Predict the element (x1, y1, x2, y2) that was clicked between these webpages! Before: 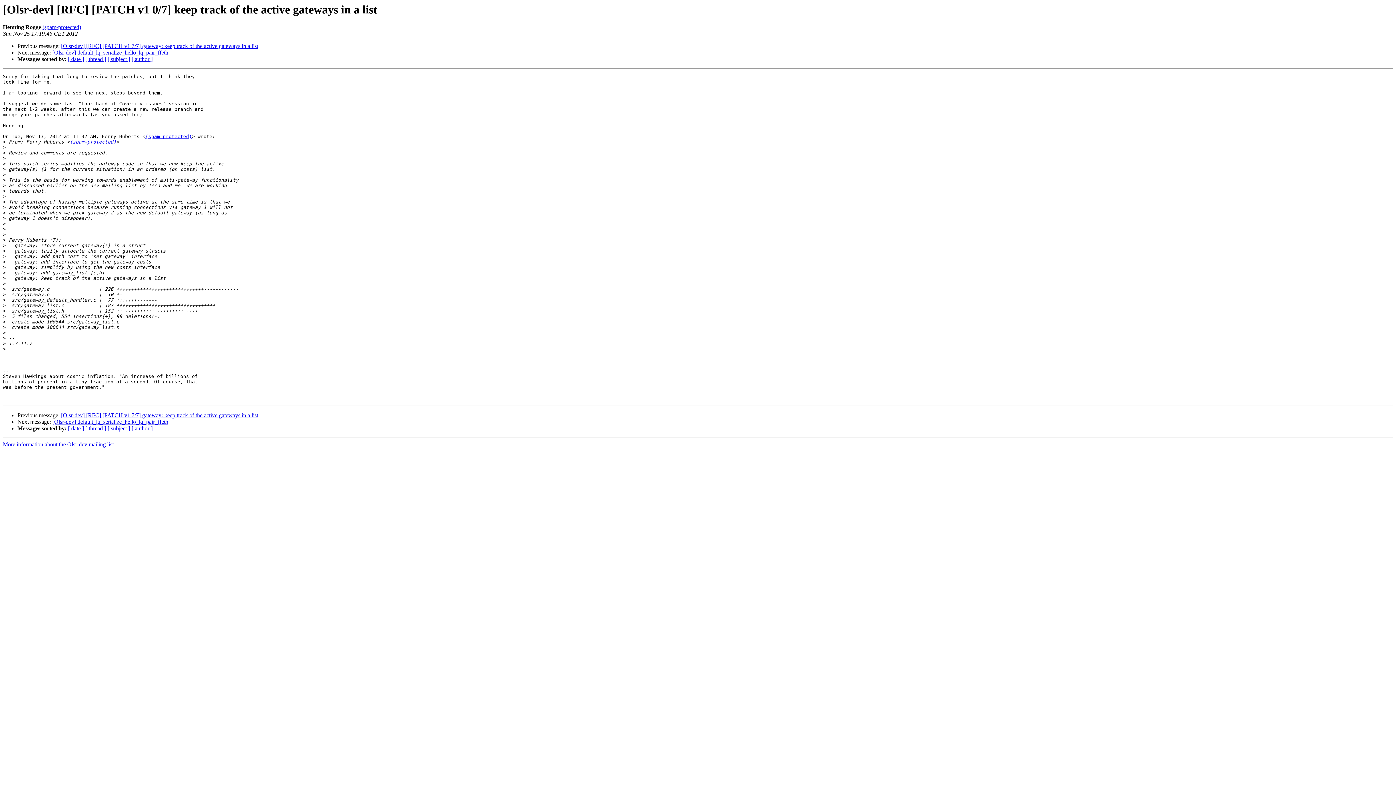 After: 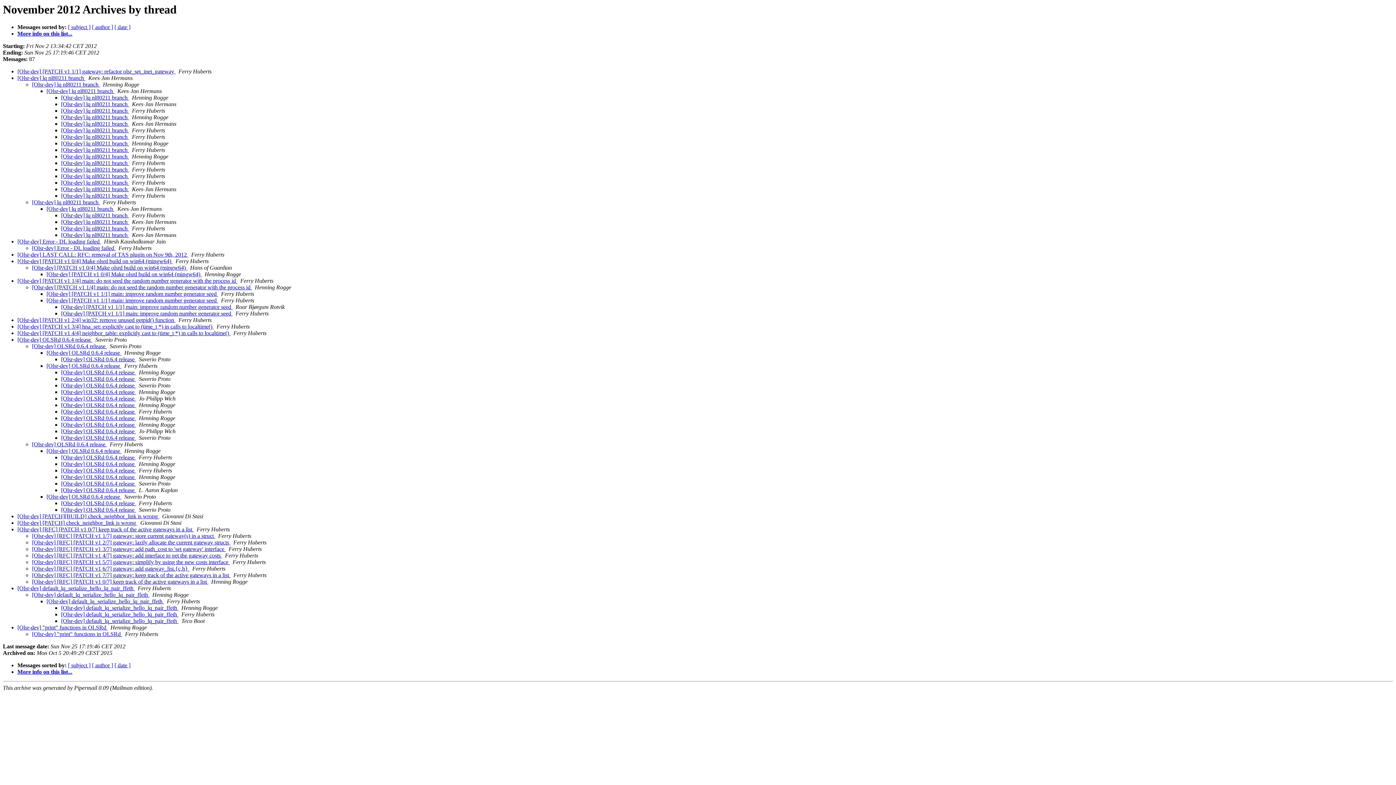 Action: label: [ thread ] bbox: (85, 56, 106, 62)